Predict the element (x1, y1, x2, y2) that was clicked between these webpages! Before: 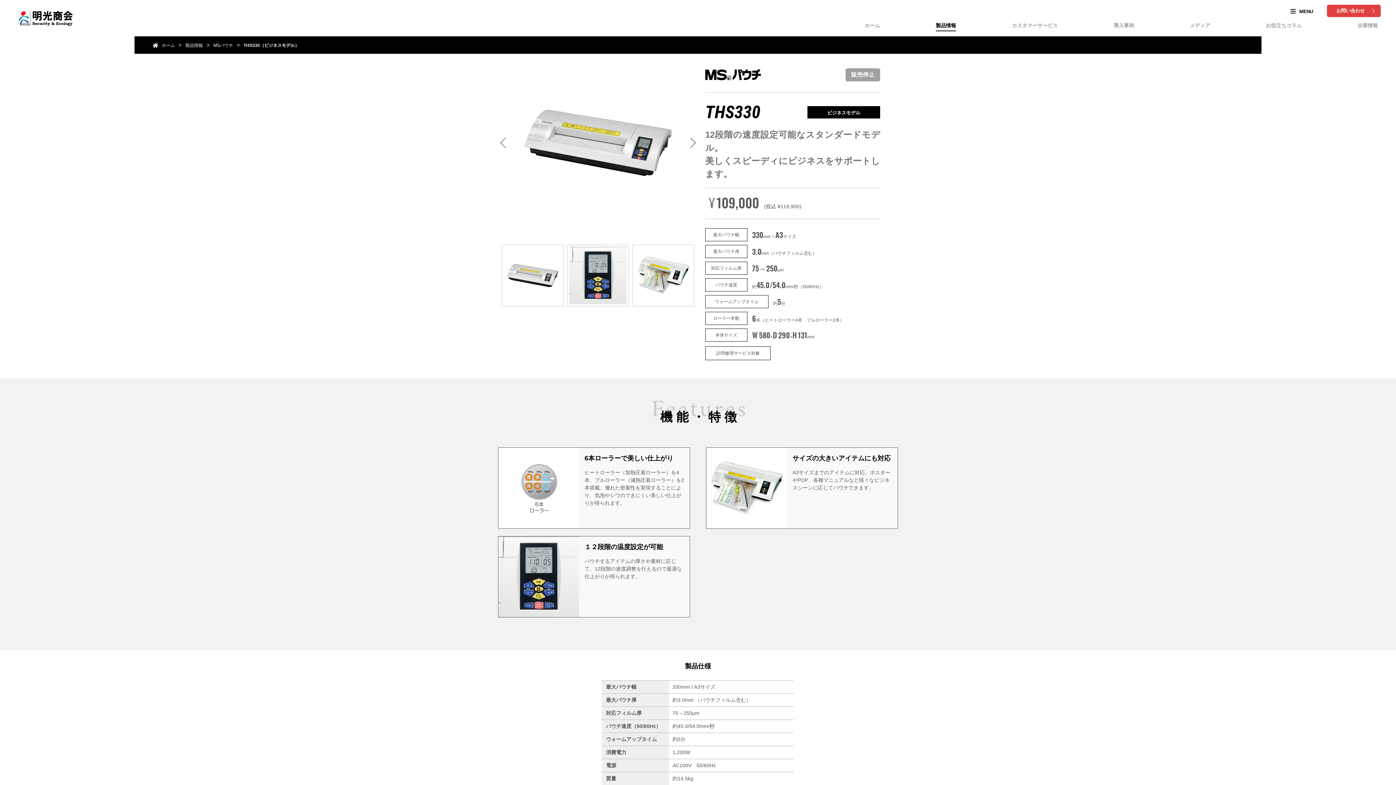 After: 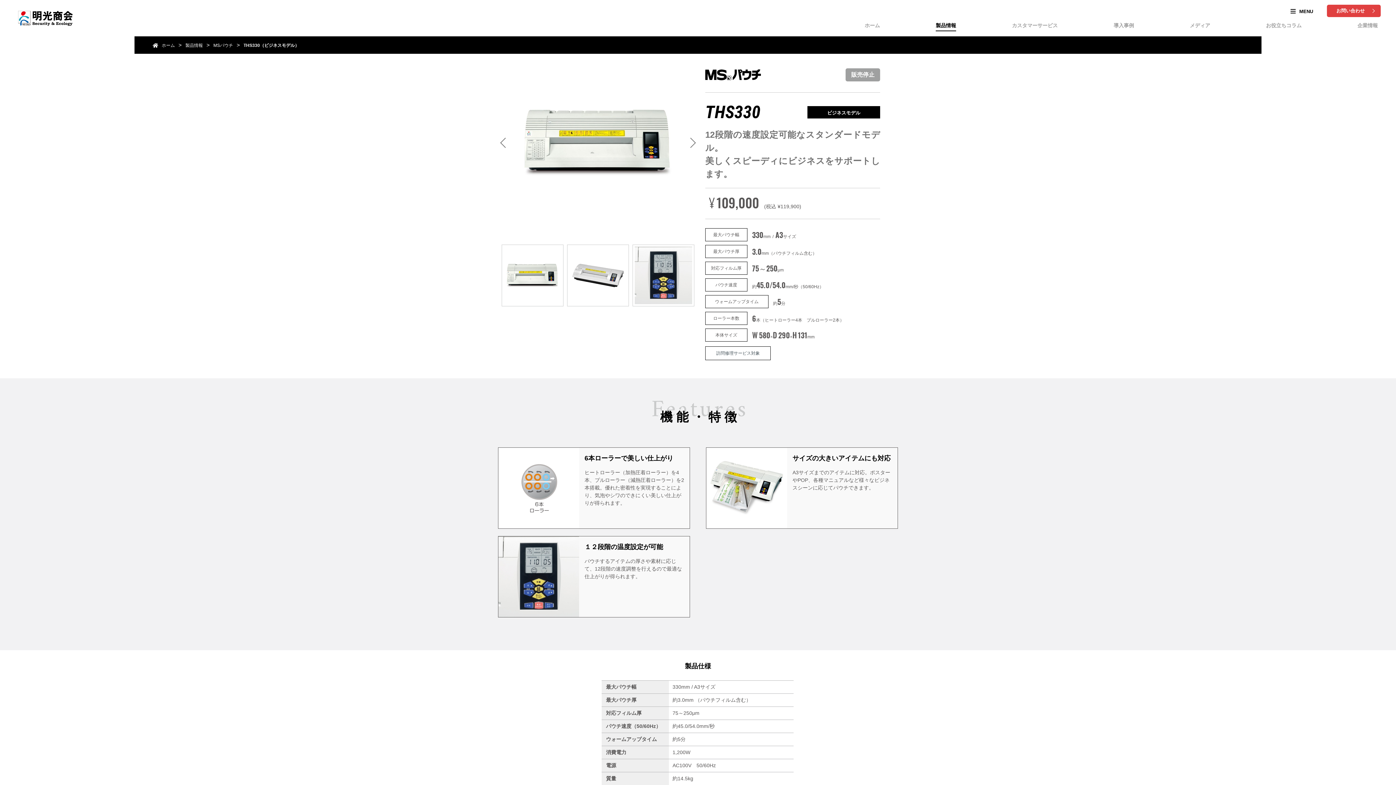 Action: bbox: (500, 137, 510, 148)